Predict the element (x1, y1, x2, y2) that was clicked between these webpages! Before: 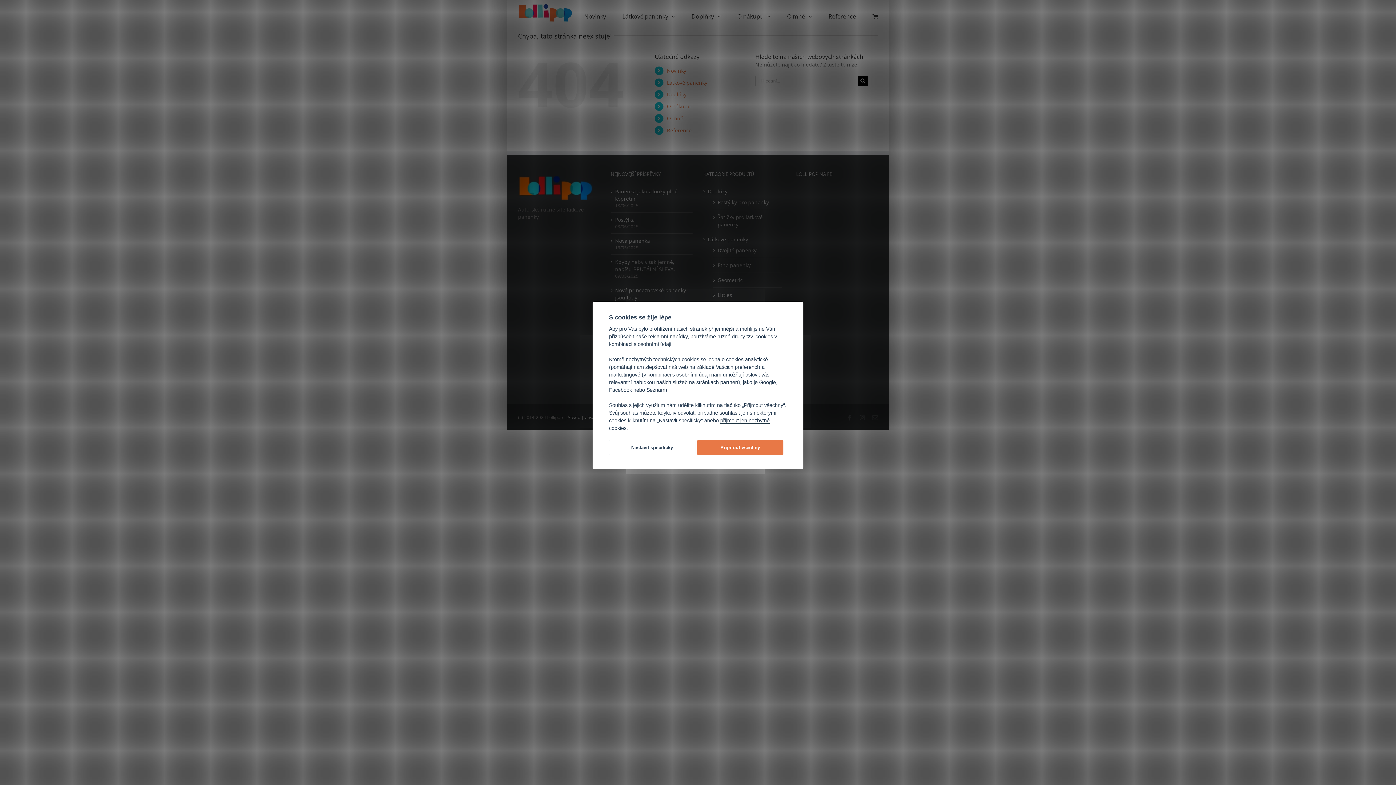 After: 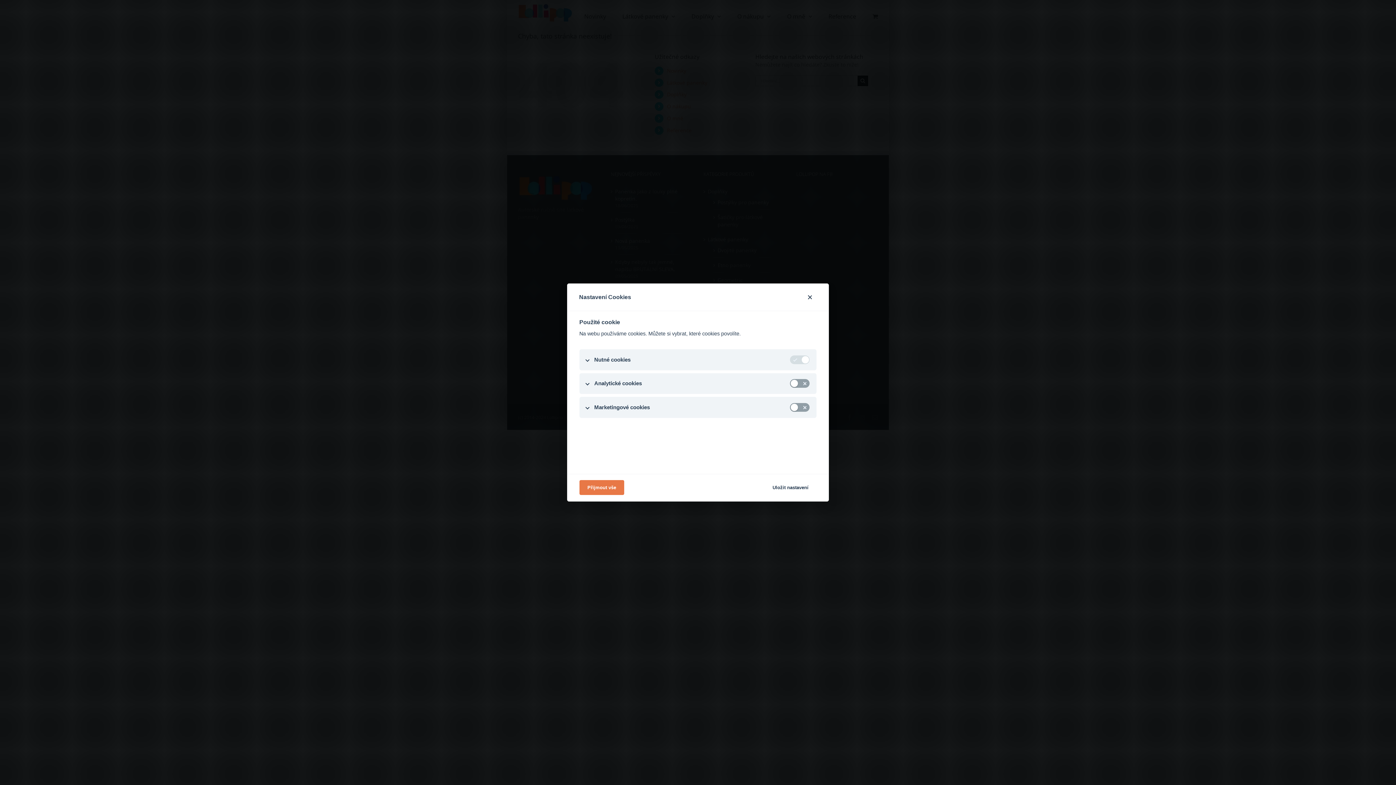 Action: bbox: (609, 439, 695, 455) label: Nastavit specificky